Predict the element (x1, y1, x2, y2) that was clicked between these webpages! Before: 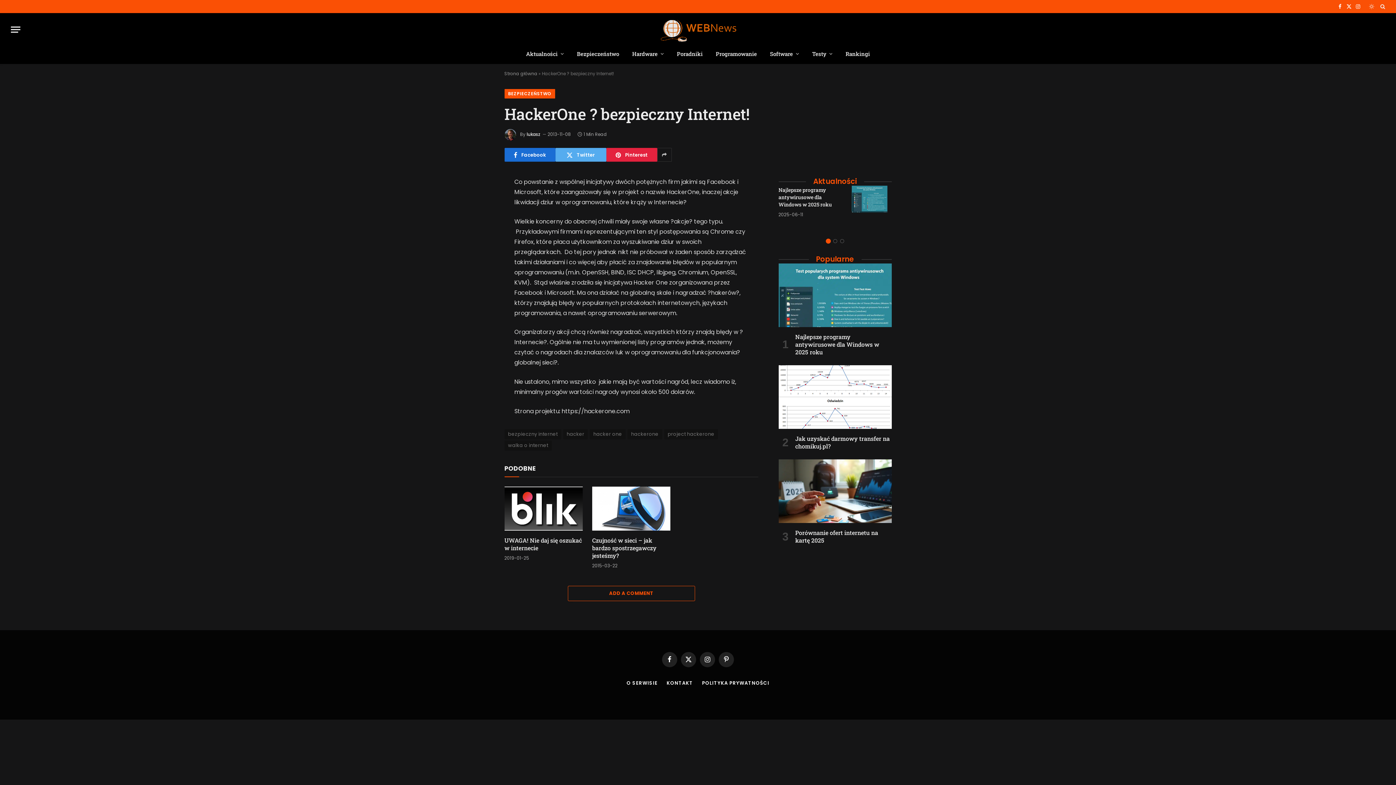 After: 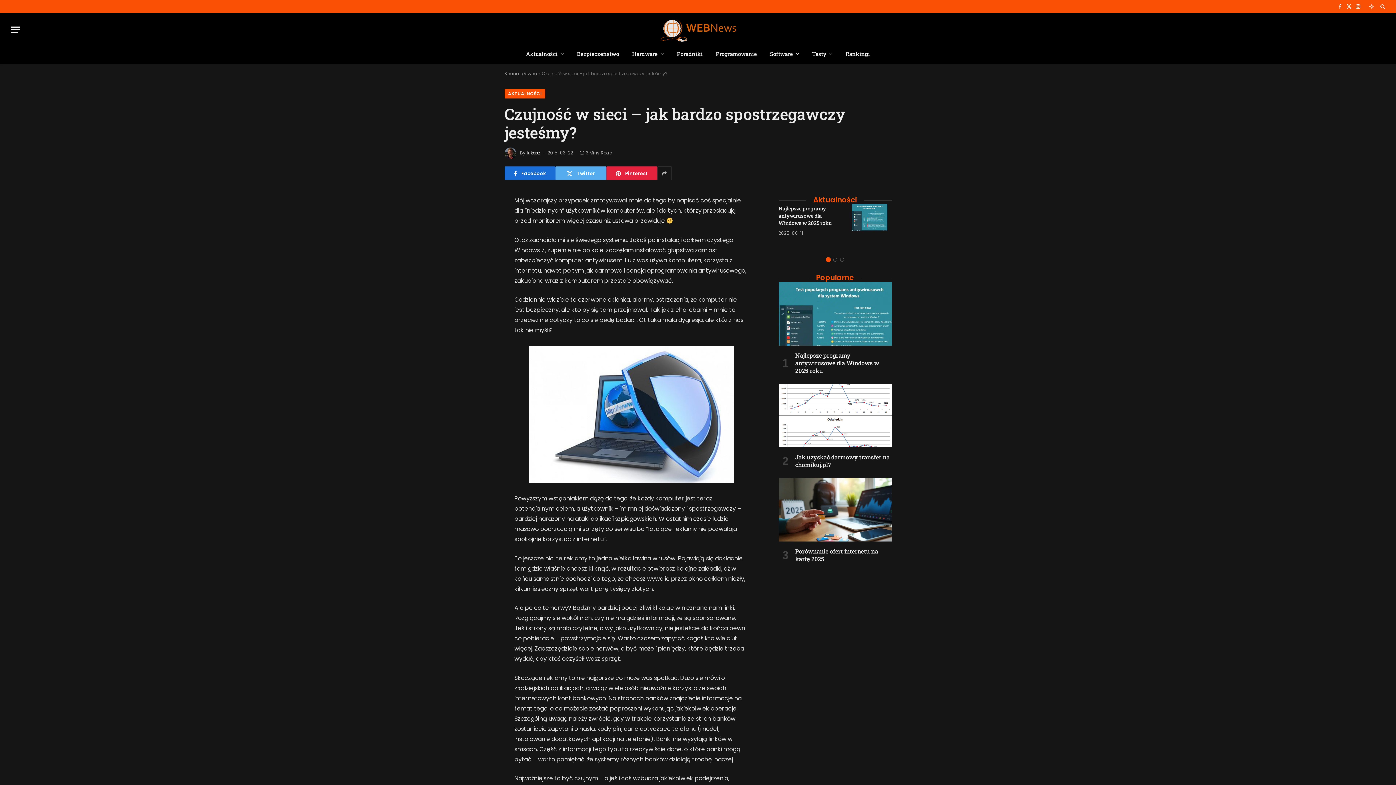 Action: bbox: (592, 536, 670, 559) label: Czujność w sieci – jak bardzo spostrzegawczy jesteśmy?